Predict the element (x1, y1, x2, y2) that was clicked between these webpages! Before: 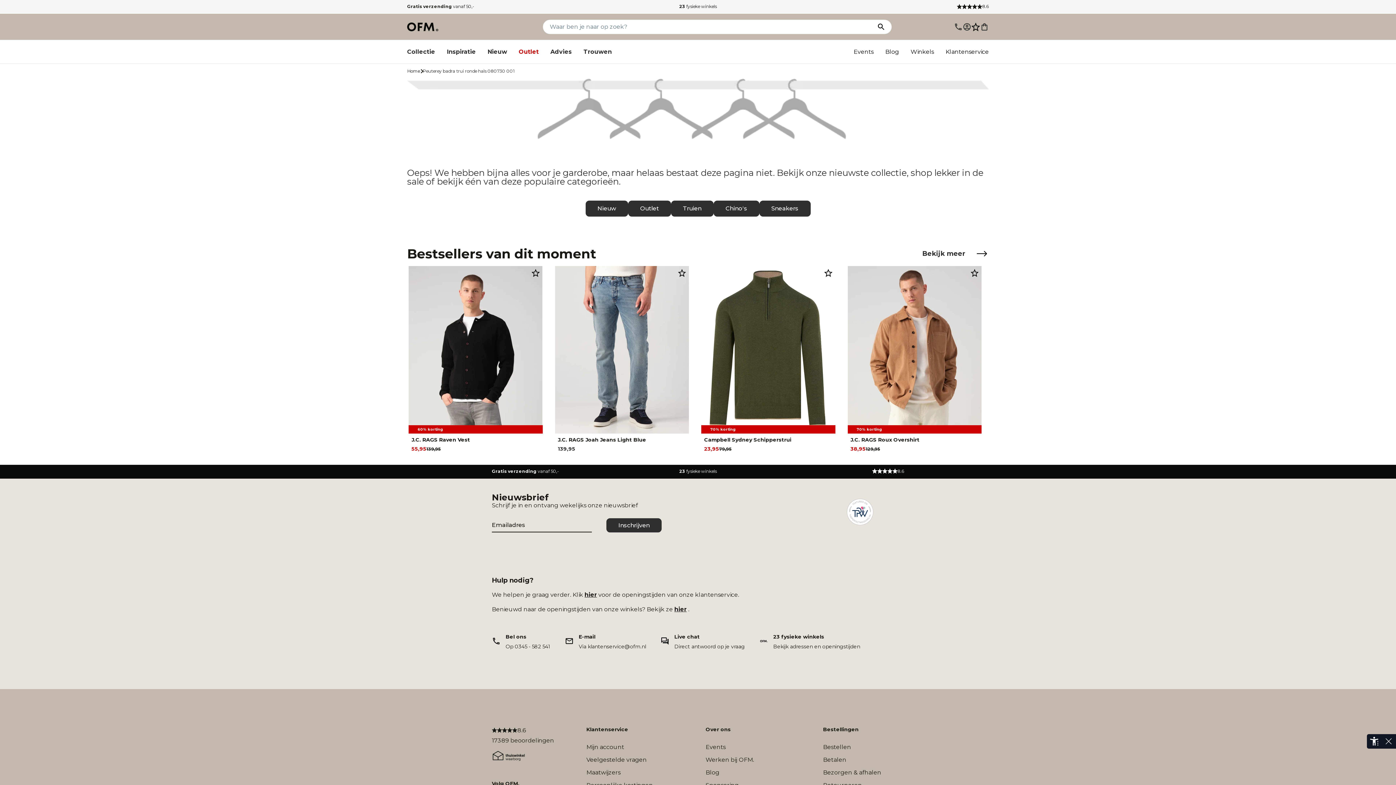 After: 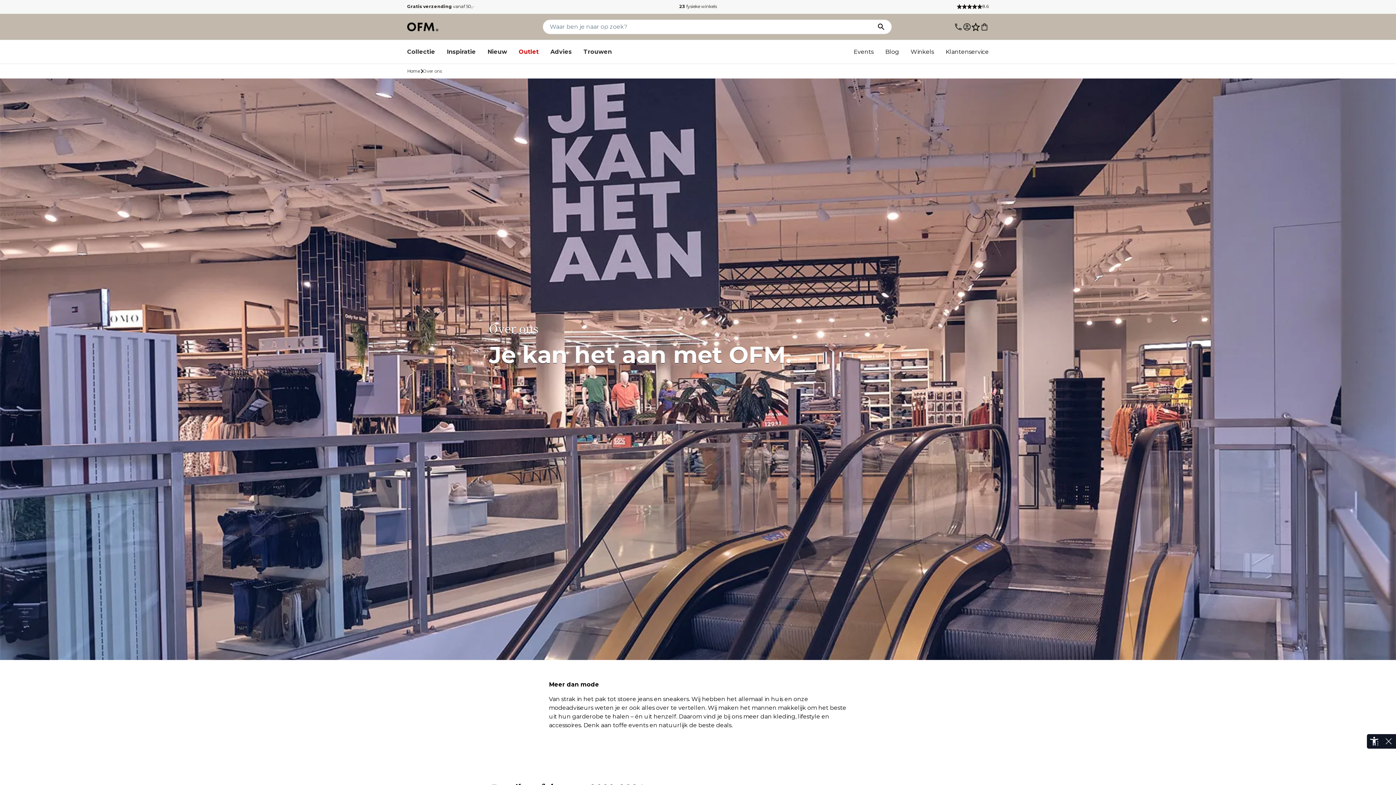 Action: bbox: (705, 723, 730, 736) label: Over ons